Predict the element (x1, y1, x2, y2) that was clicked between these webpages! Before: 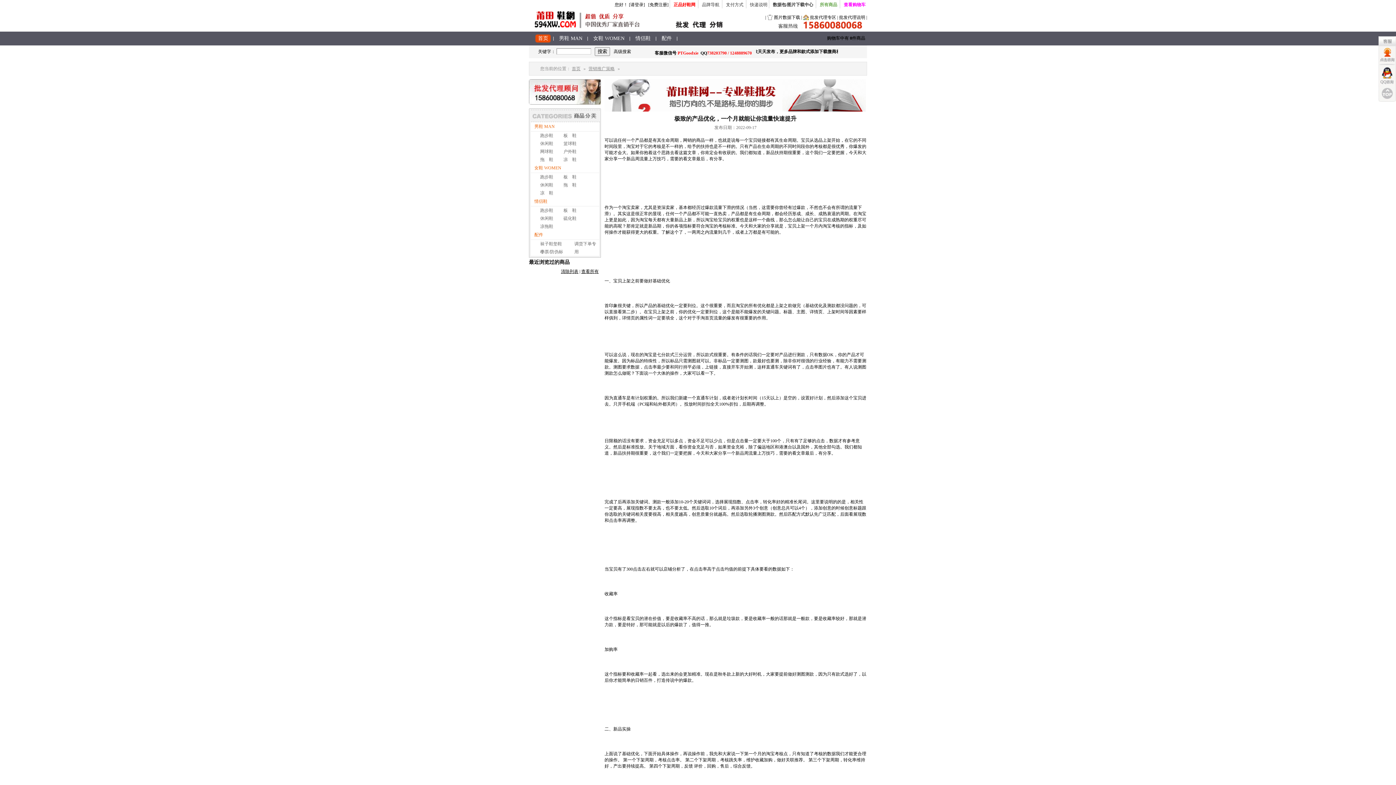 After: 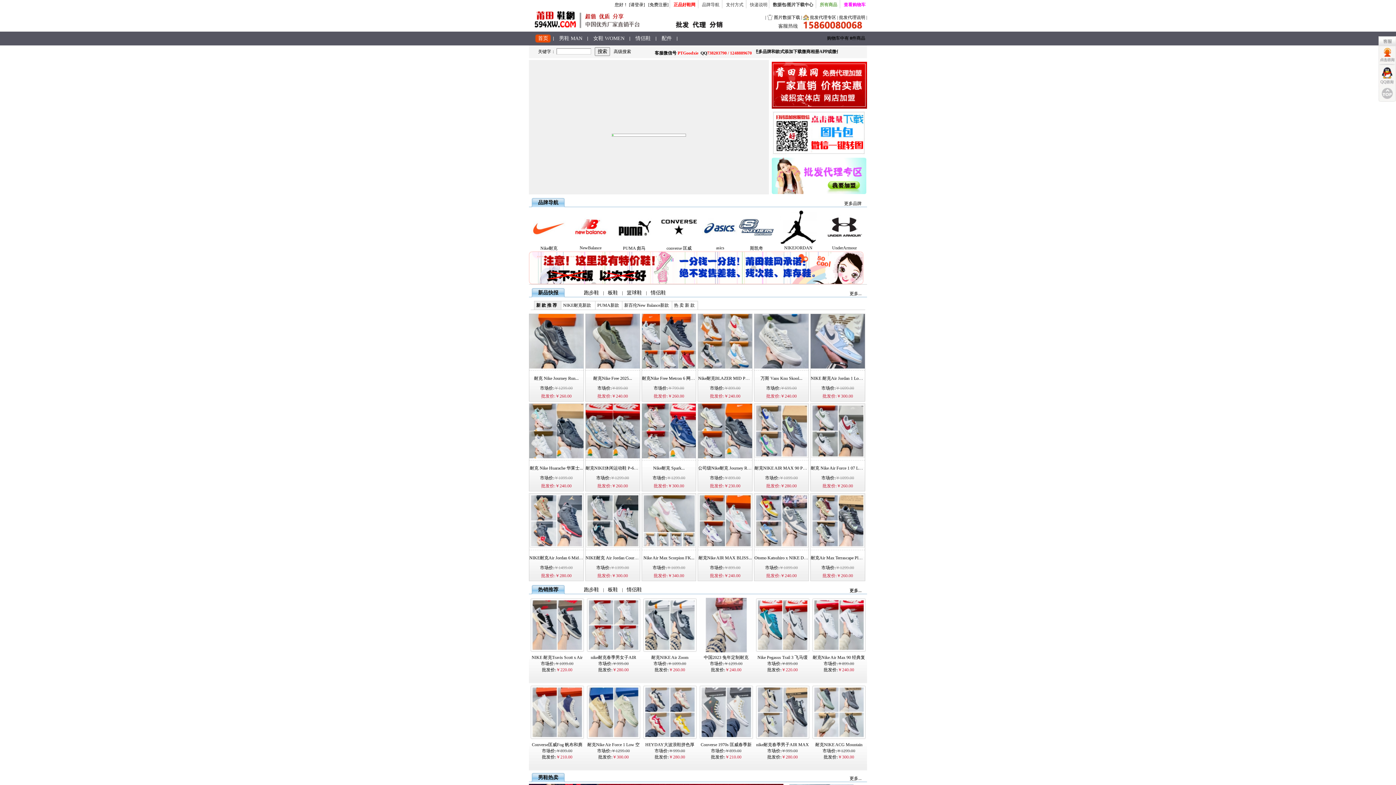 Action: bbox: (529, 25, 725, 30)